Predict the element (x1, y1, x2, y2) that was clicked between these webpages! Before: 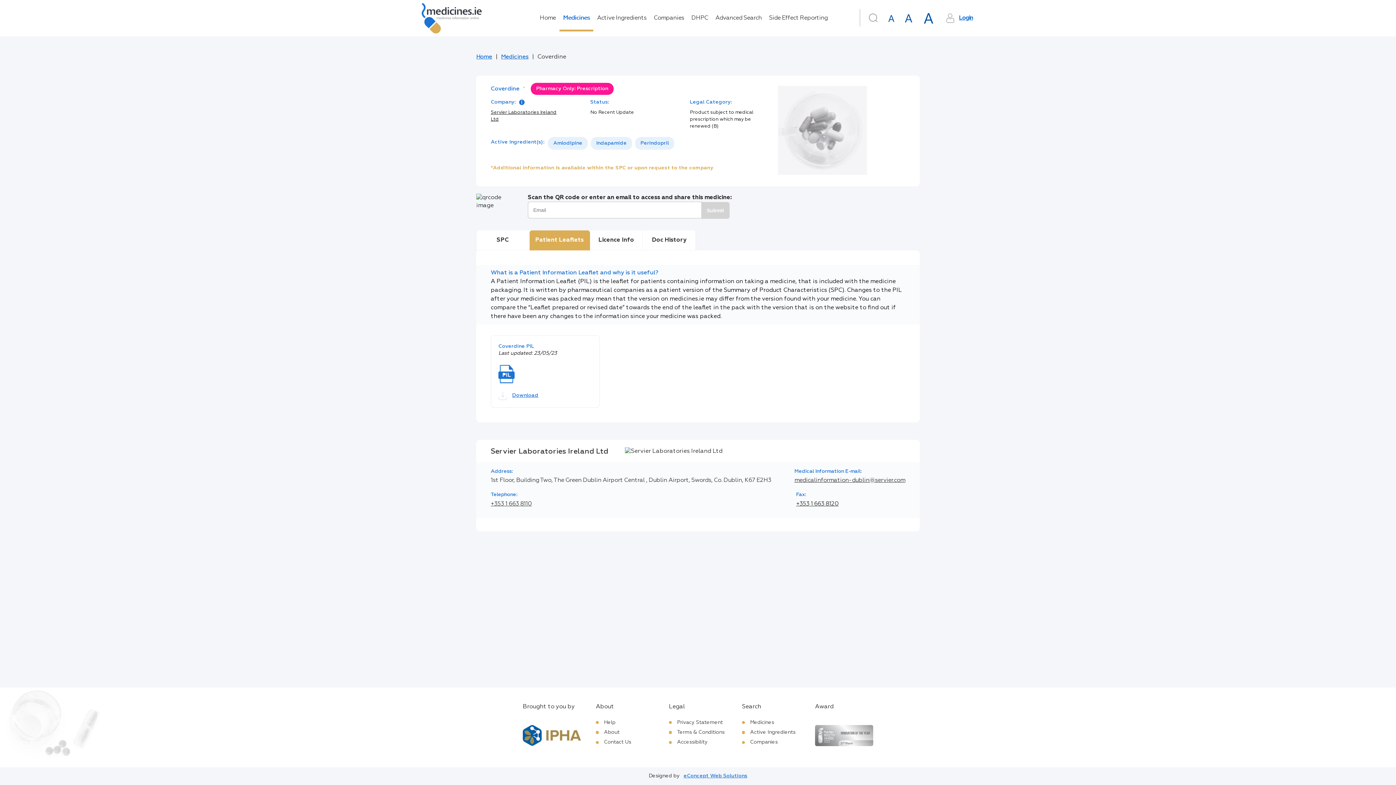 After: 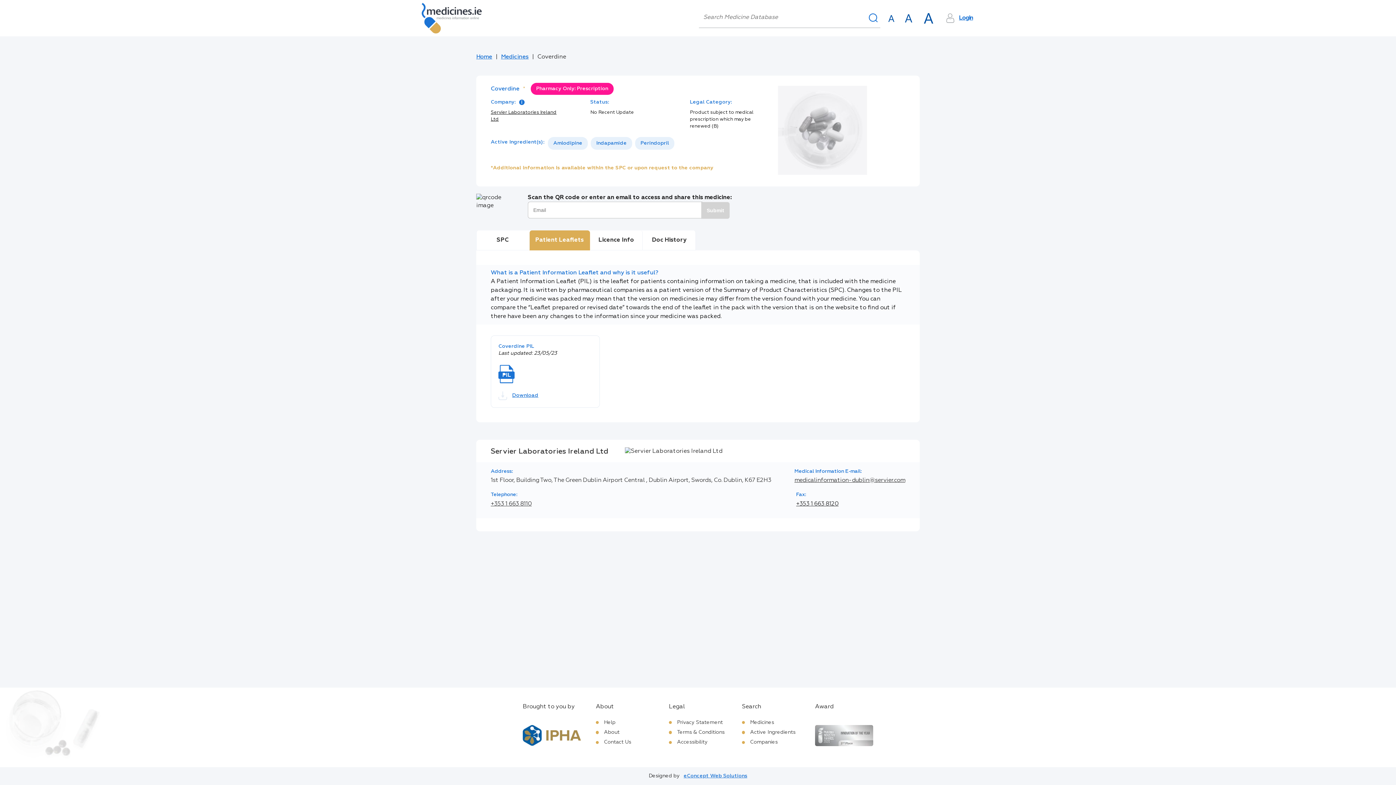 Action: bbox: (866, 10, 880, 24)